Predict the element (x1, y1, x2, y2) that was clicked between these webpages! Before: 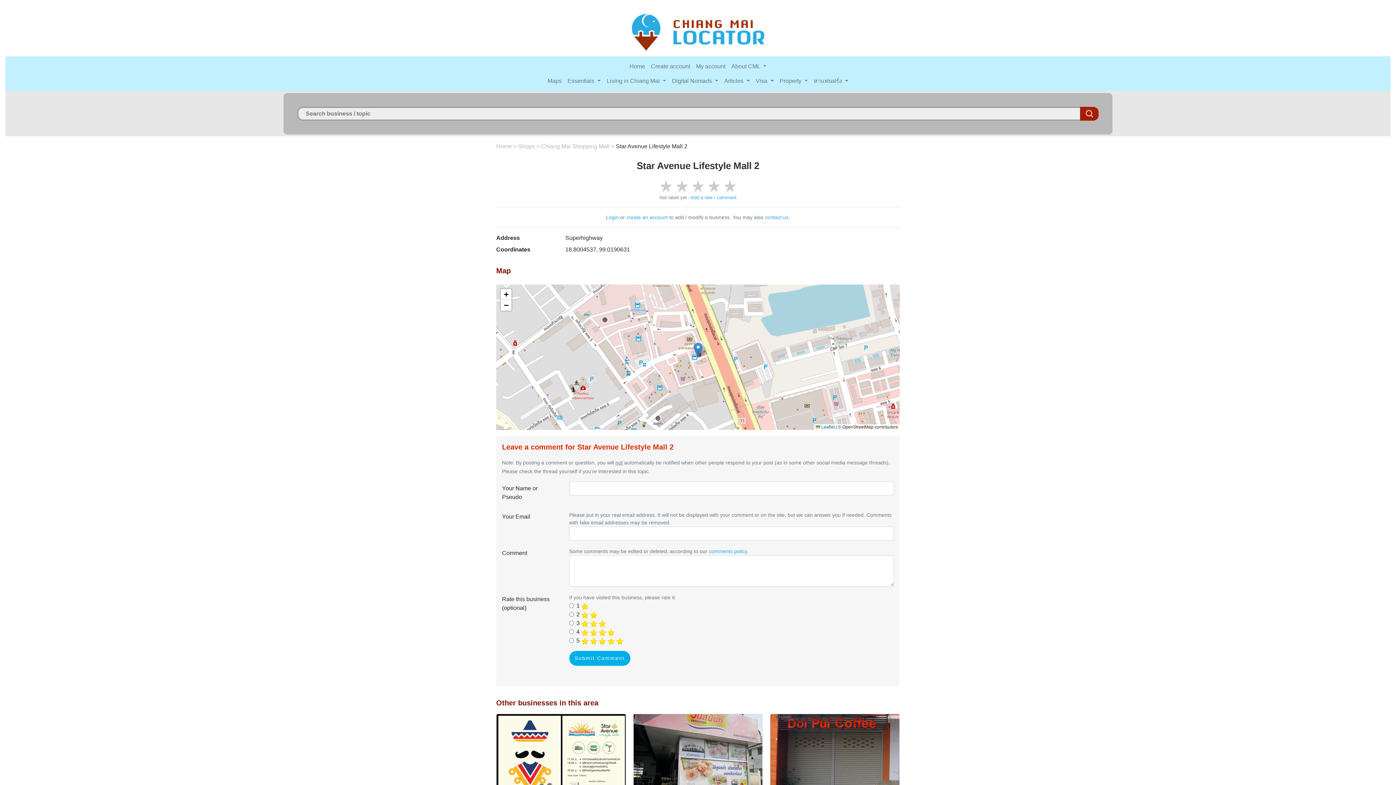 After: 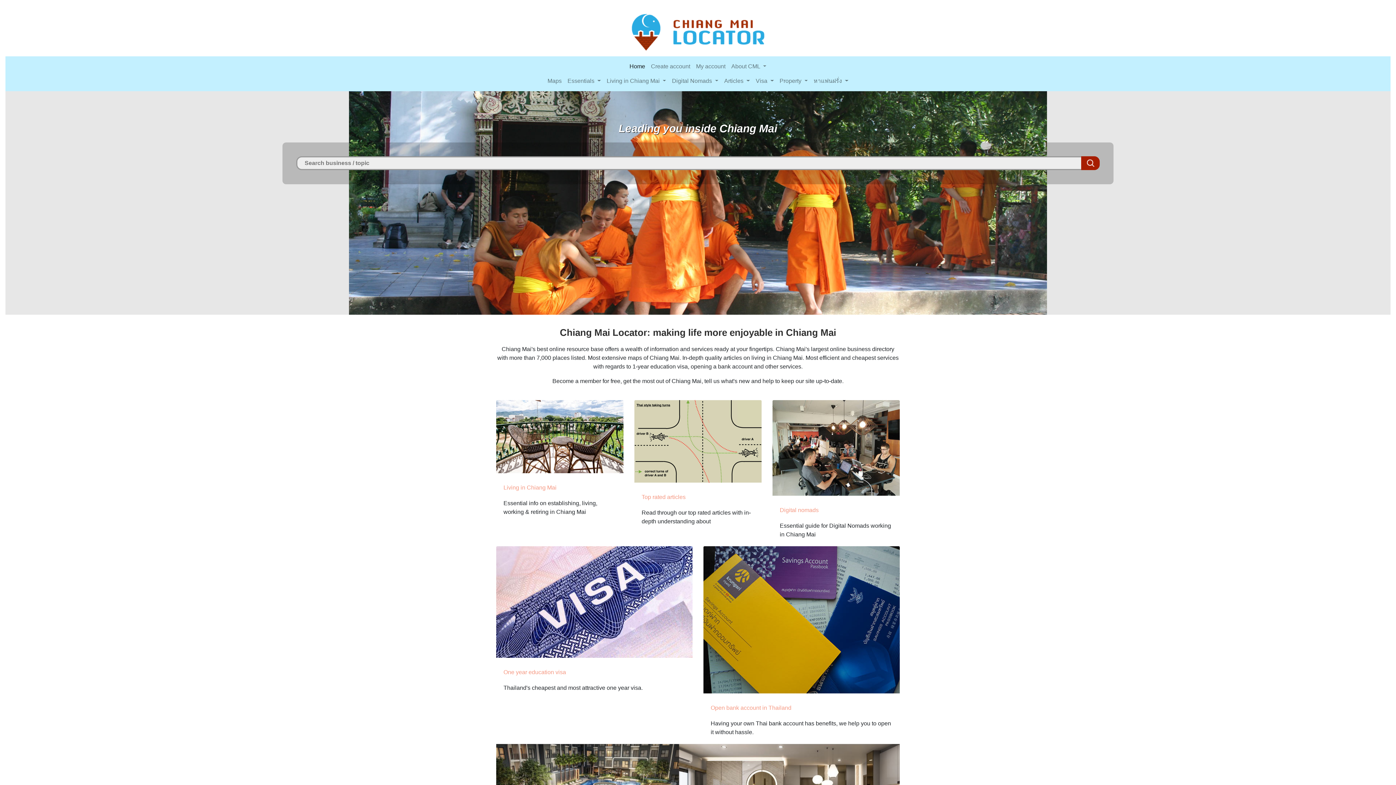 Action: label: Home bbox: (626, 59, 648, 73)